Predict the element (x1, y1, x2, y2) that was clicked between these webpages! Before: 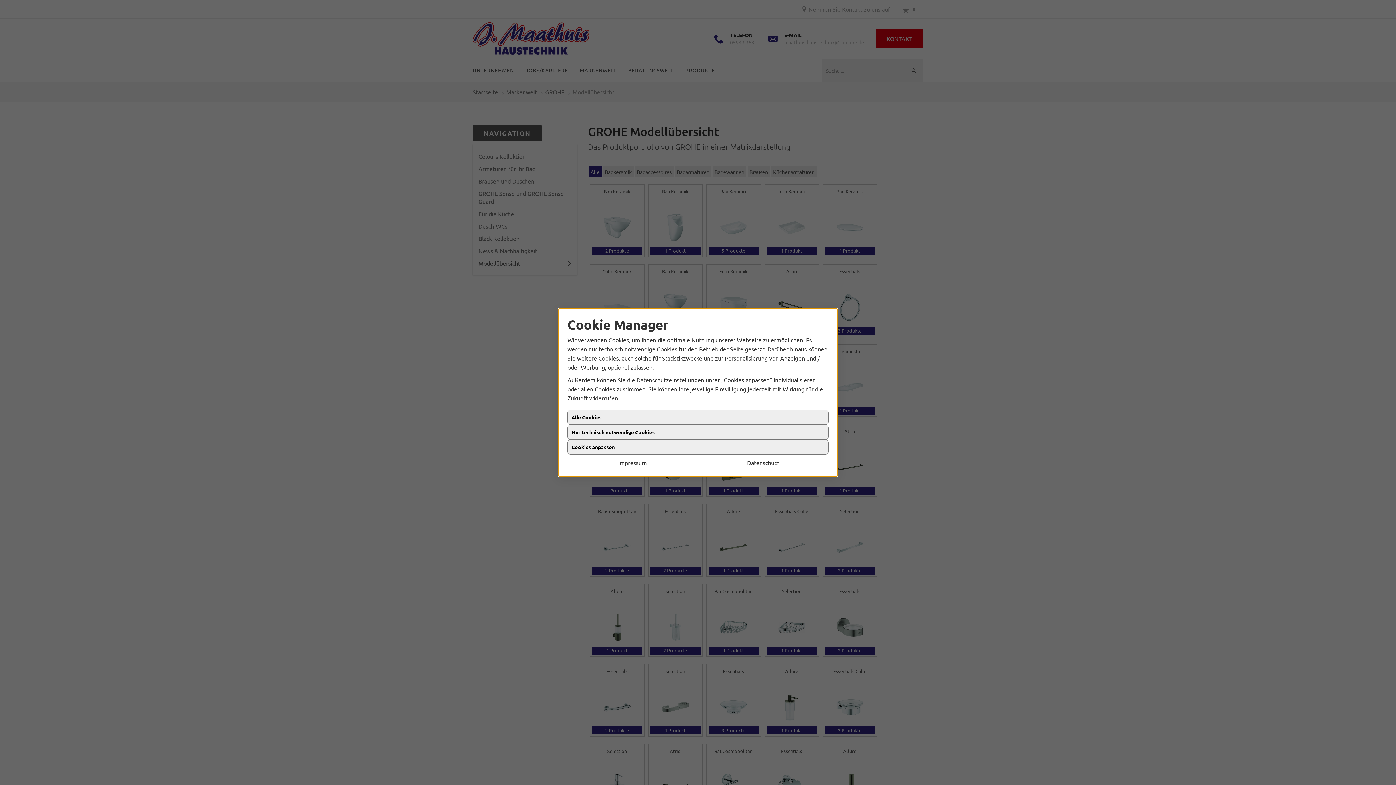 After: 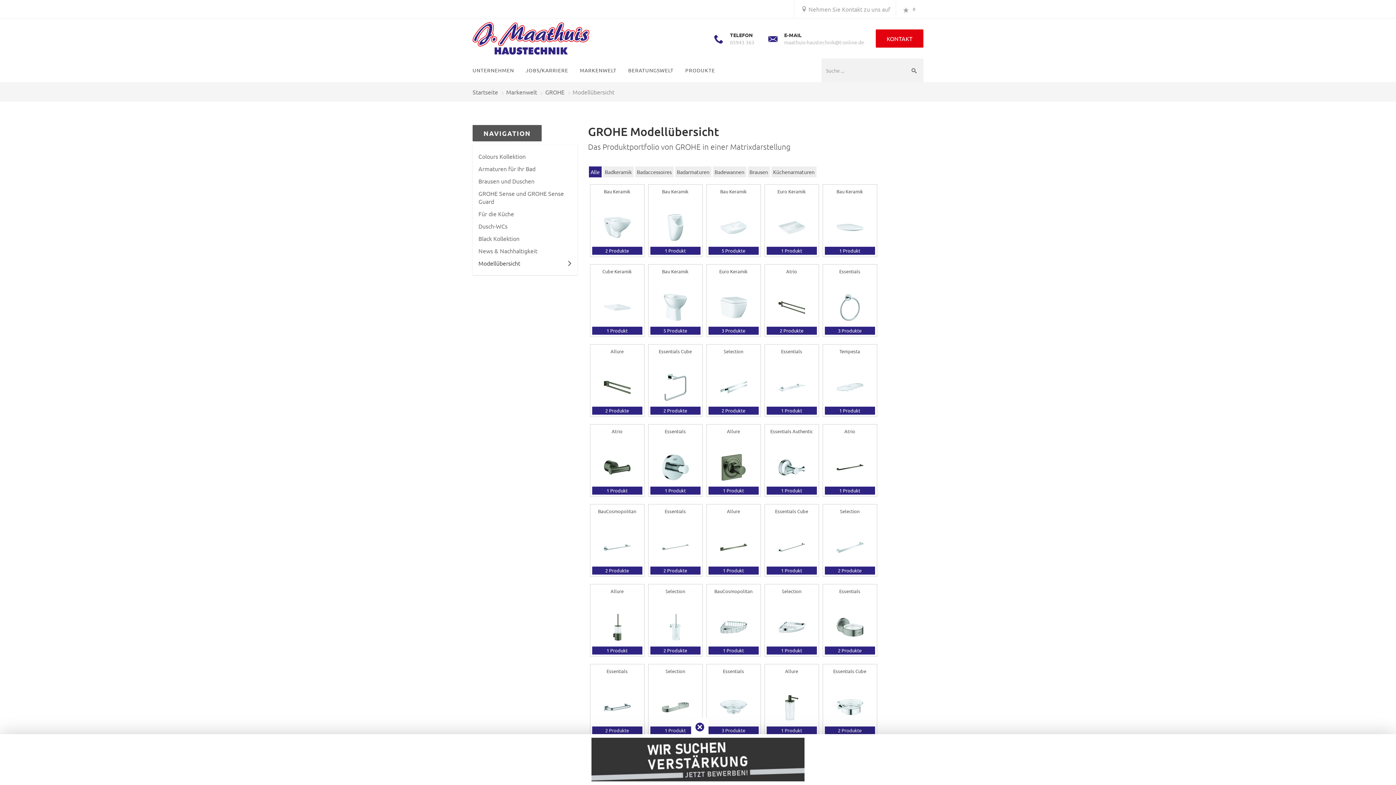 Action: bbox: (567, 425, 828, 440) label: Nur technisch notwendige Cookies